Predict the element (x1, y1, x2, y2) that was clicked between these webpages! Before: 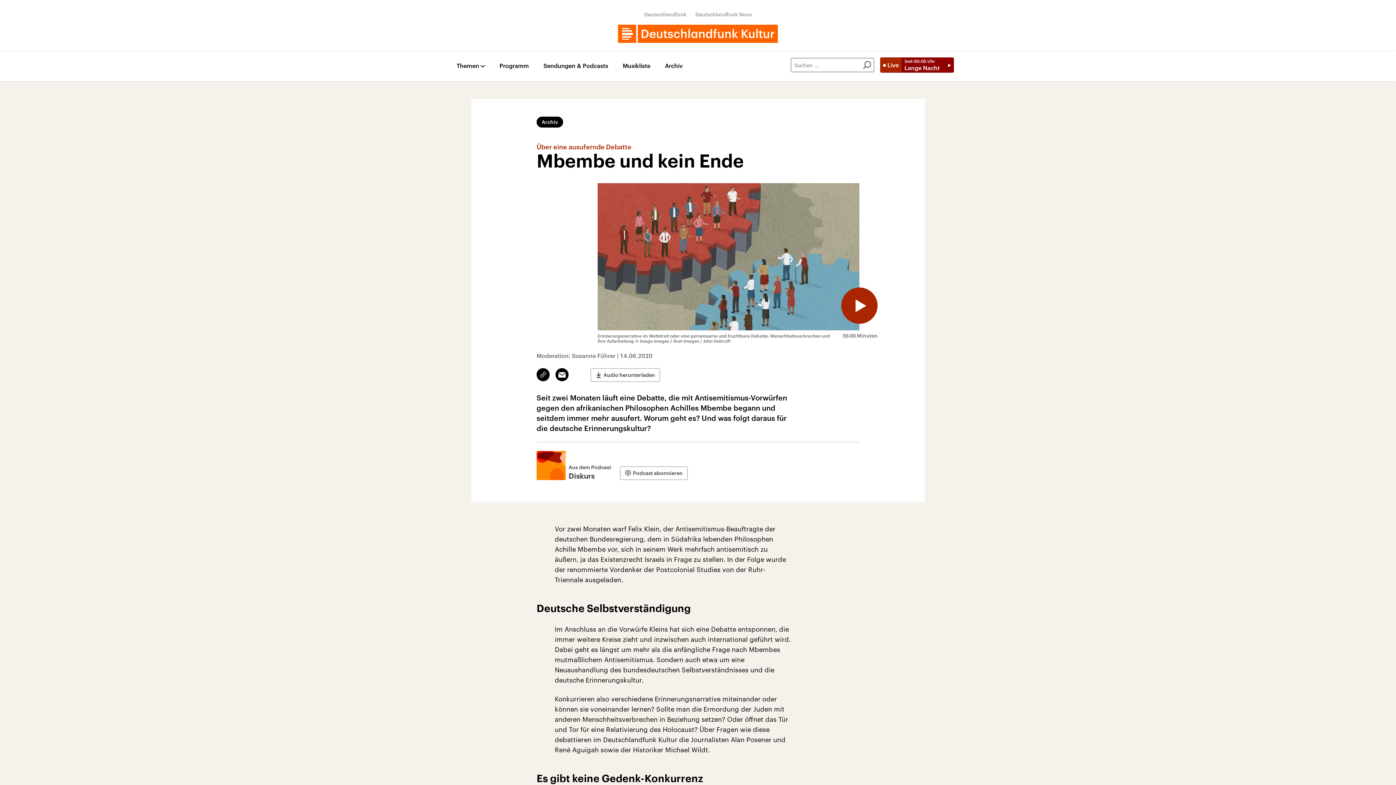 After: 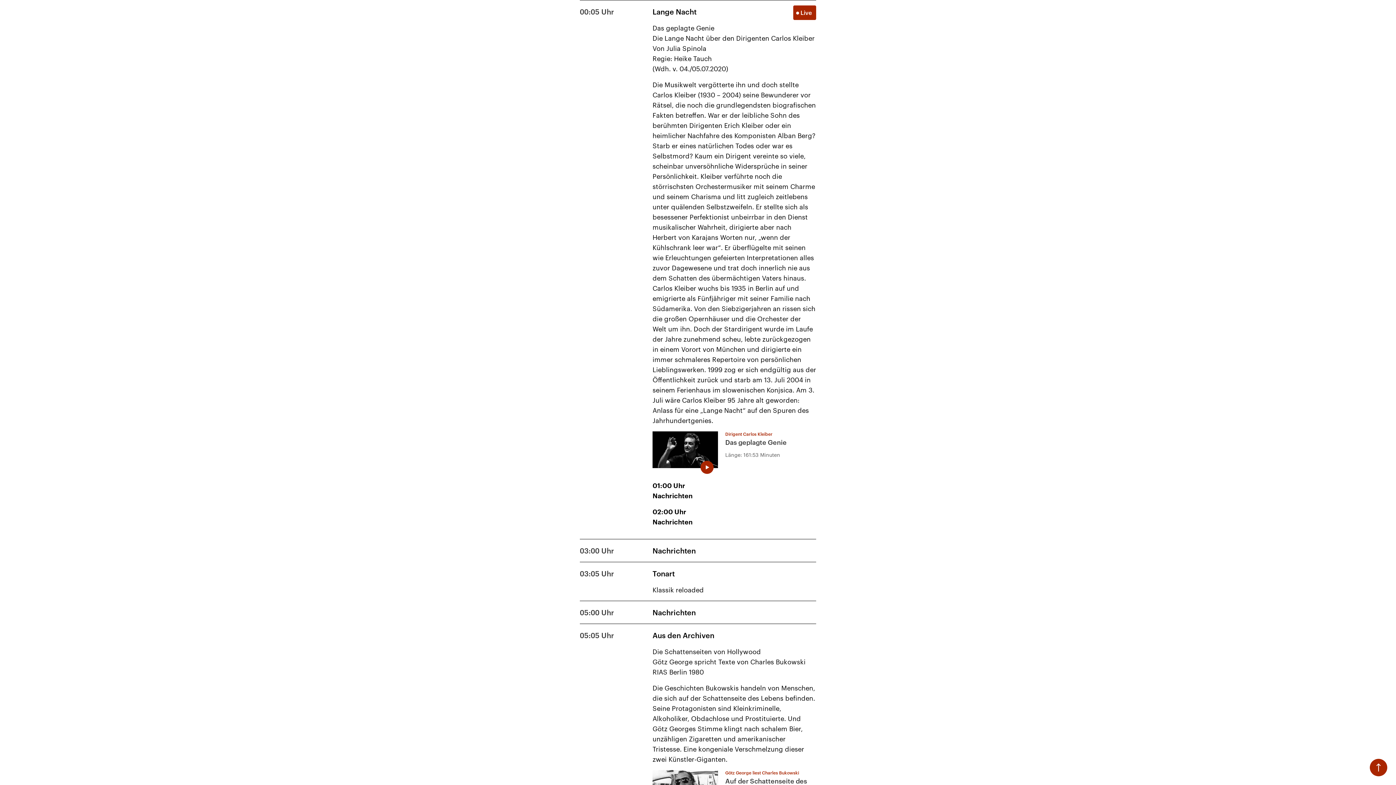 Action: label: Programm bbox: (499, 62, 529, 71)